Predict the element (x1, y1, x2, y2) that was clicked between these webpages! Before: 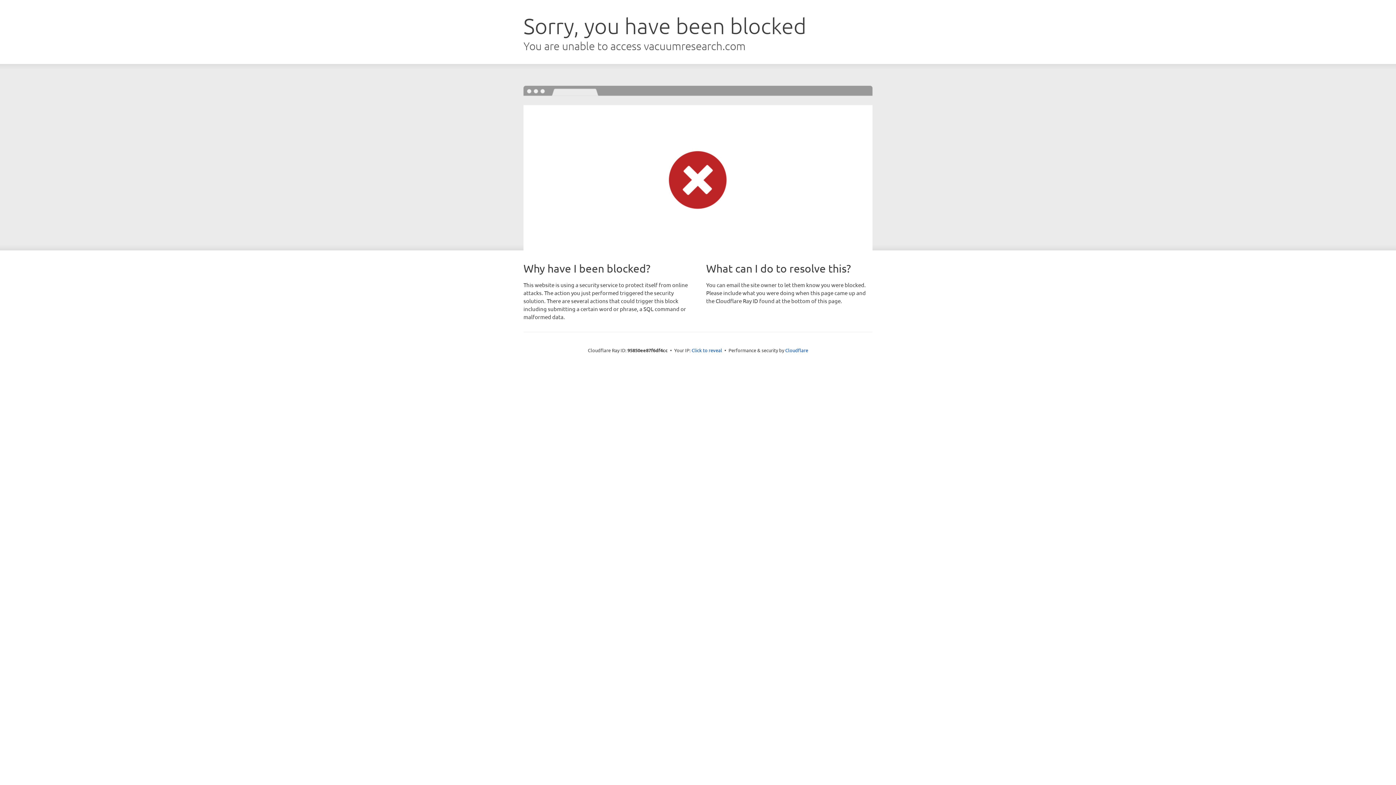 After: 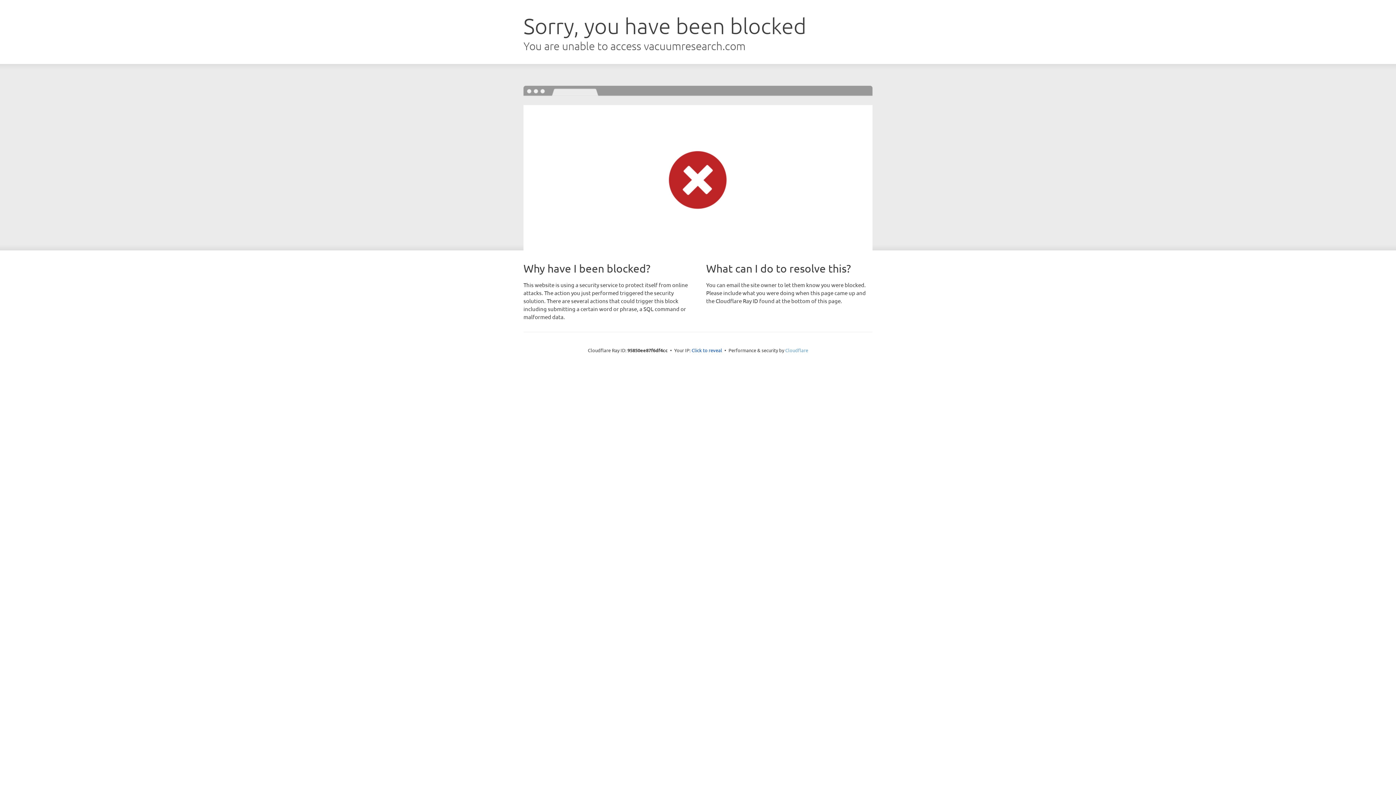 Action: bbox: (785, 347, 808, 353) label: Cloudflare